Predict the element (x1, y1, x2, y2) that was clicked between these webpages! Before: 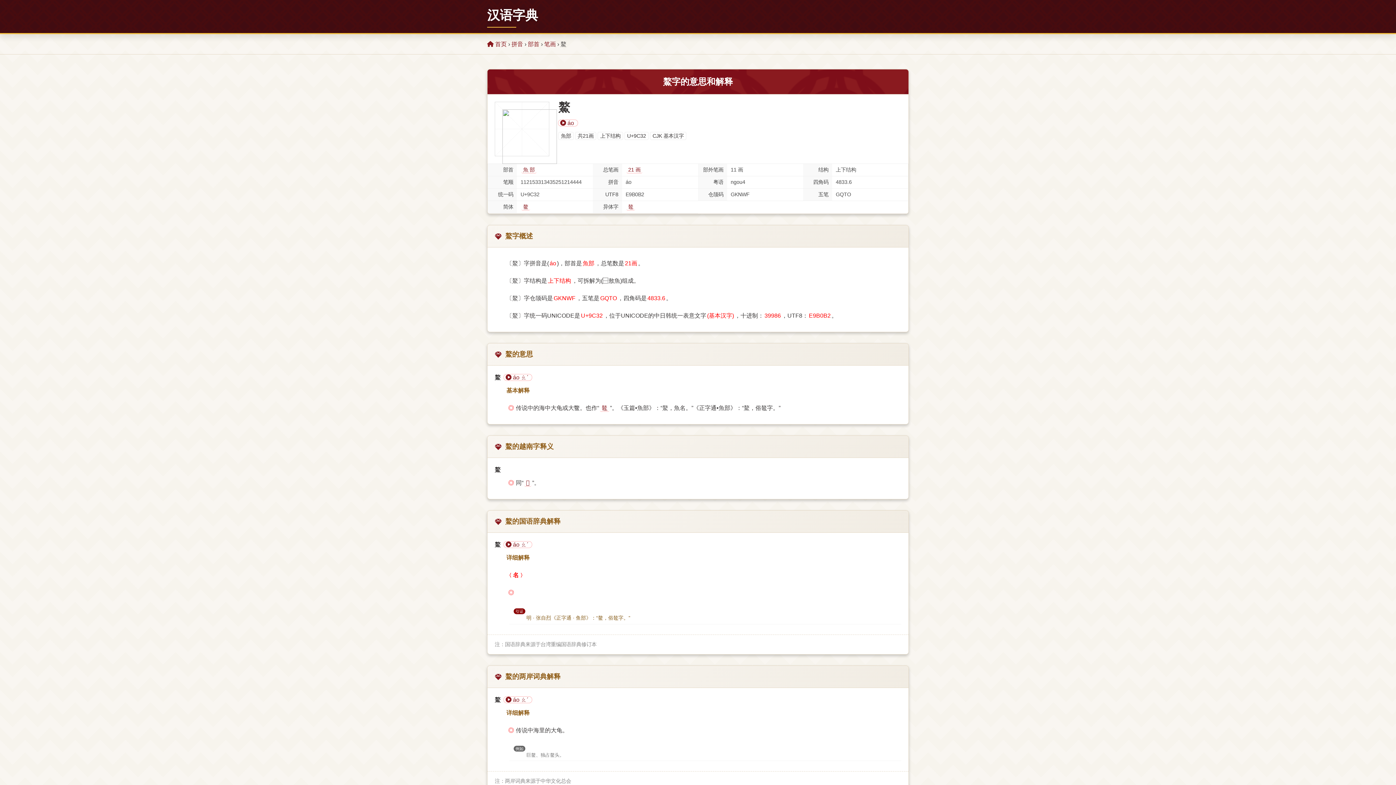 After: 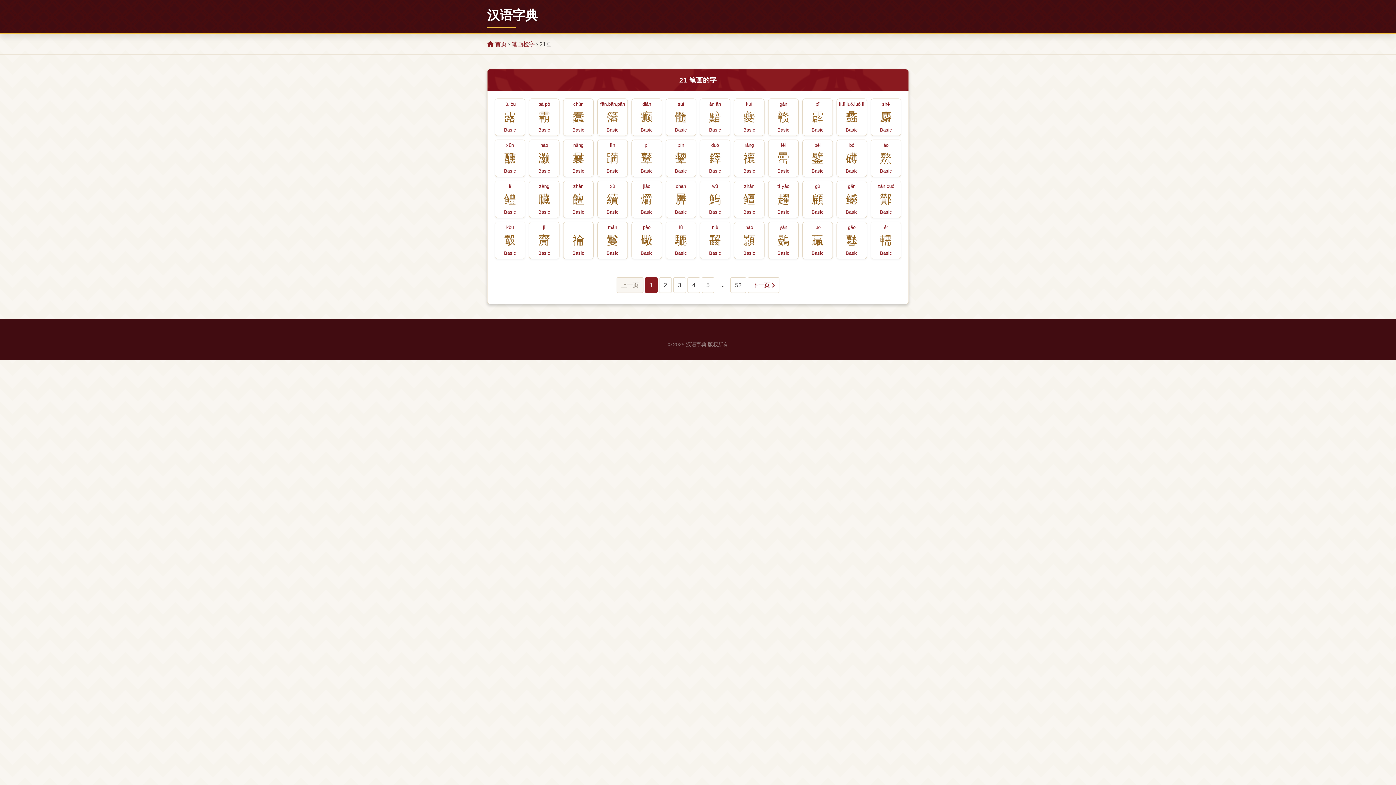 Action: bbox: (626, 166, 642, 173) label: 21 画